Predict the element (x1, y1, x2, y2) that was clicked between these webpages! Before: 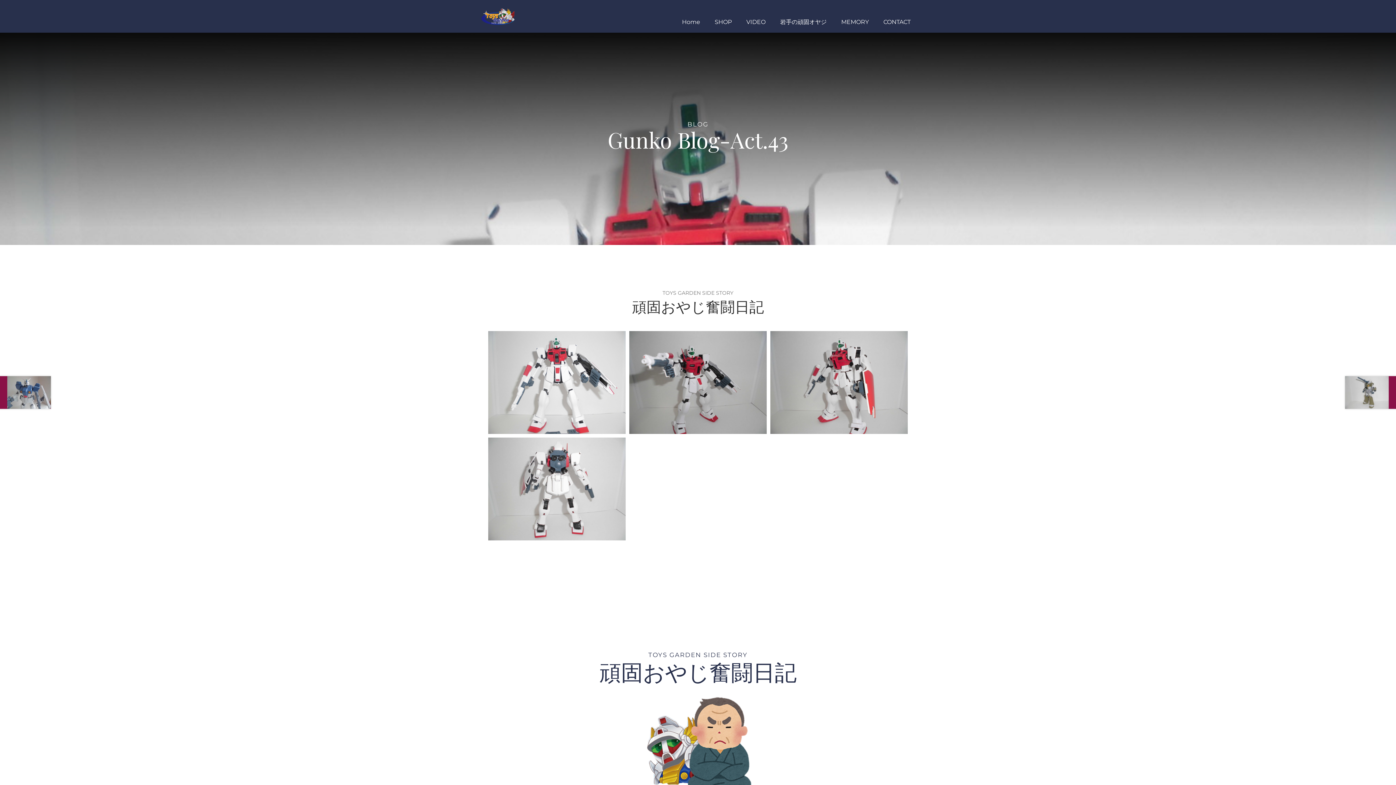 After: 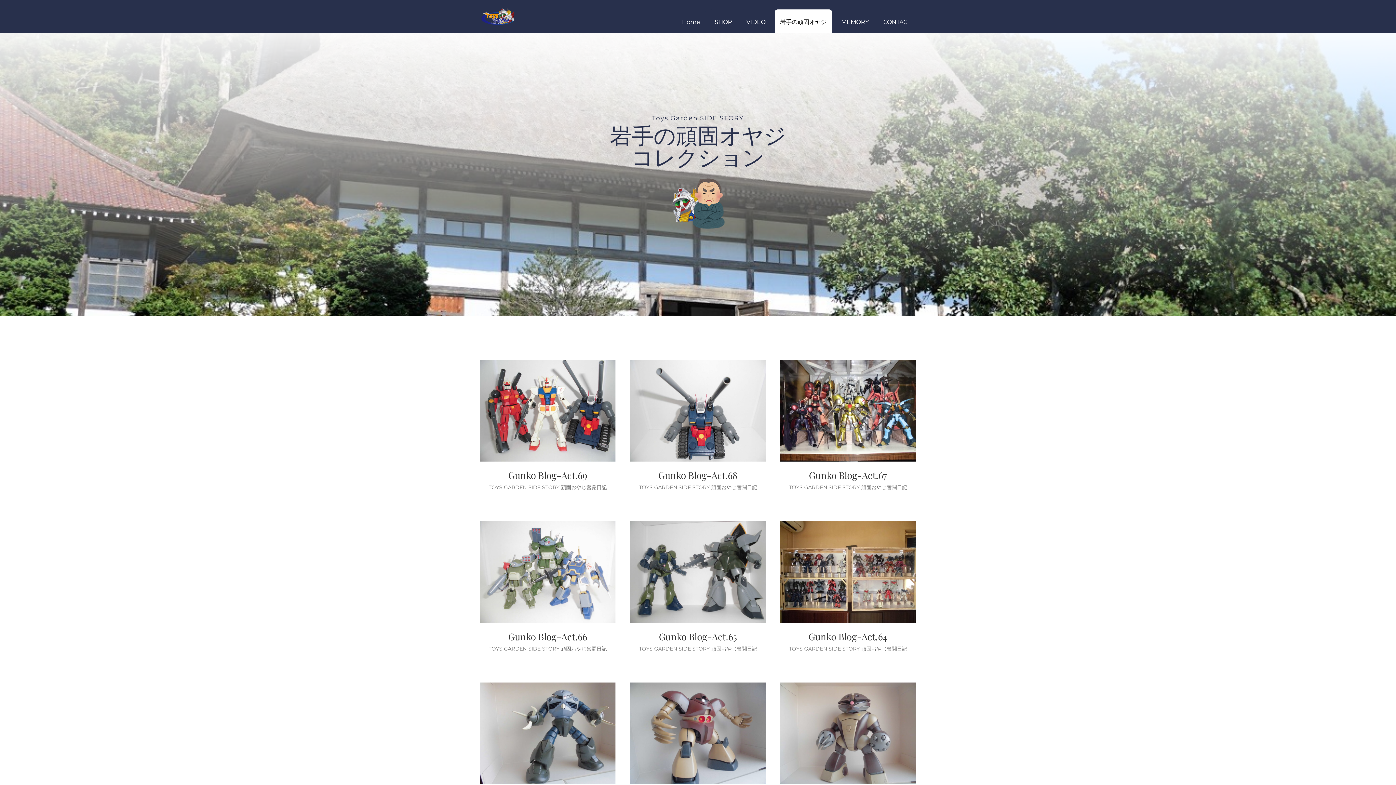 Action: bbox: (774, 9, 832, 32) label: 岩手の頑固オヤジ